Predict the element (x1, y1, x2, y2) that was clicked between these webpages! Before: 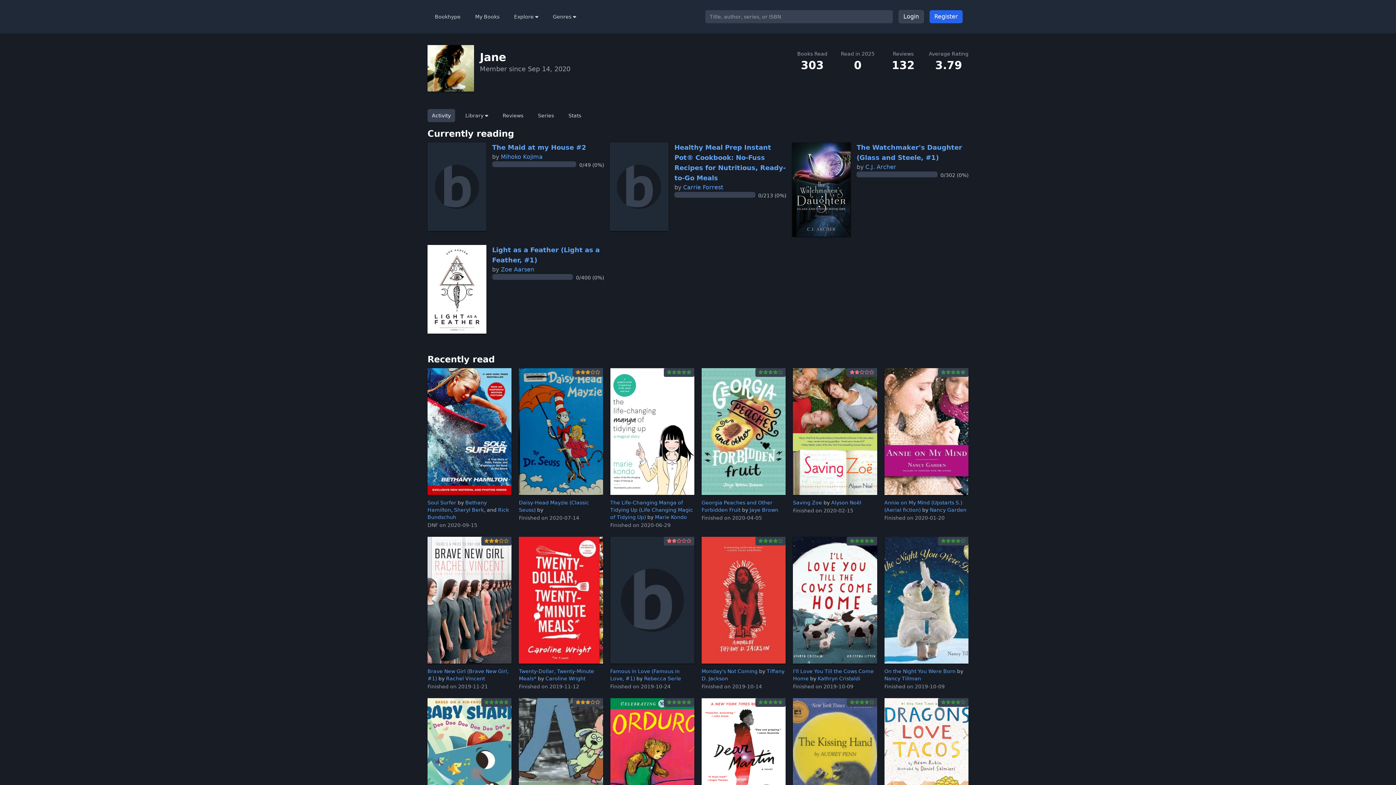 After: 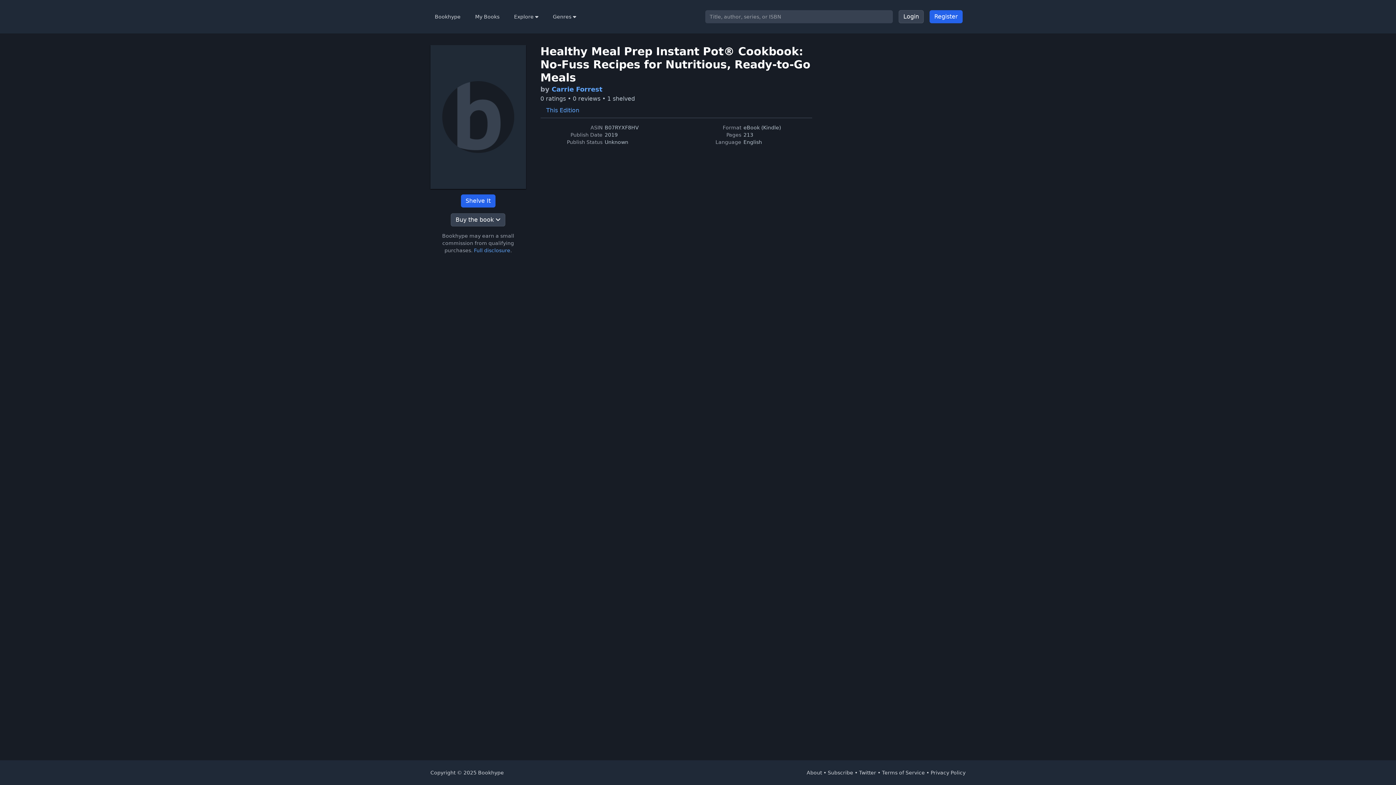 Action: bbox: (609, 142, 668, 239)